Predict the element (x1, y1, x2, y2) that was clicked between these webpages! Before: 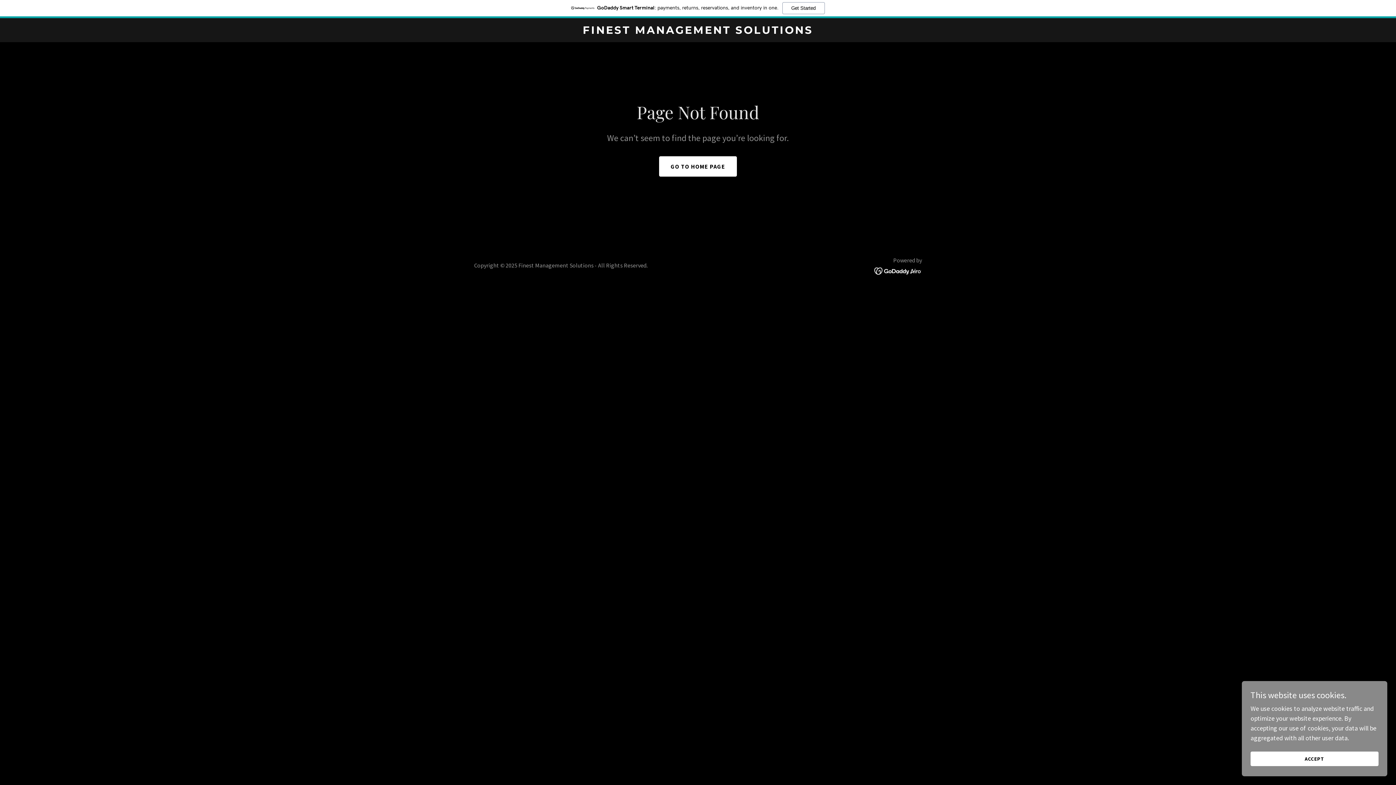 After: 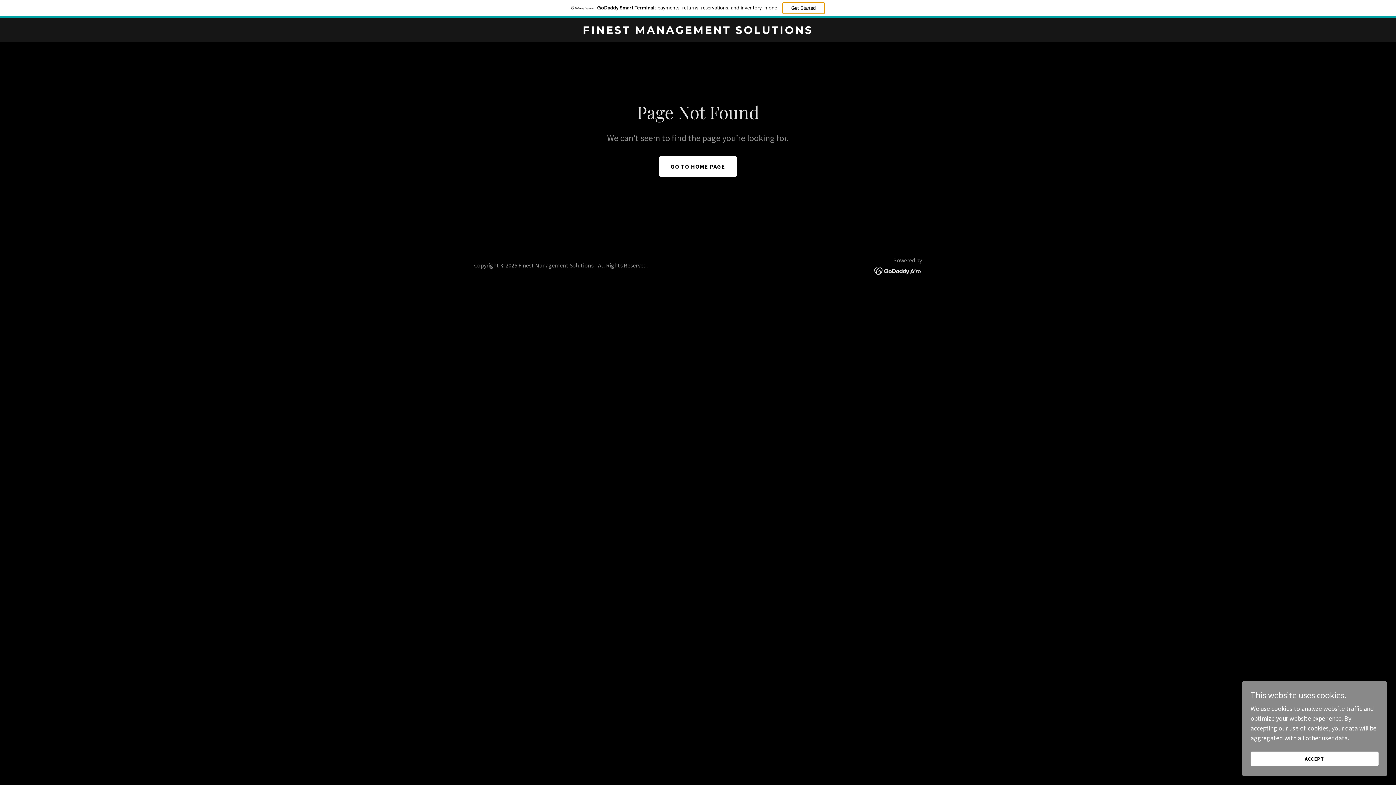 Action: label: Get Started bbox: (782, 2, 824, 14)